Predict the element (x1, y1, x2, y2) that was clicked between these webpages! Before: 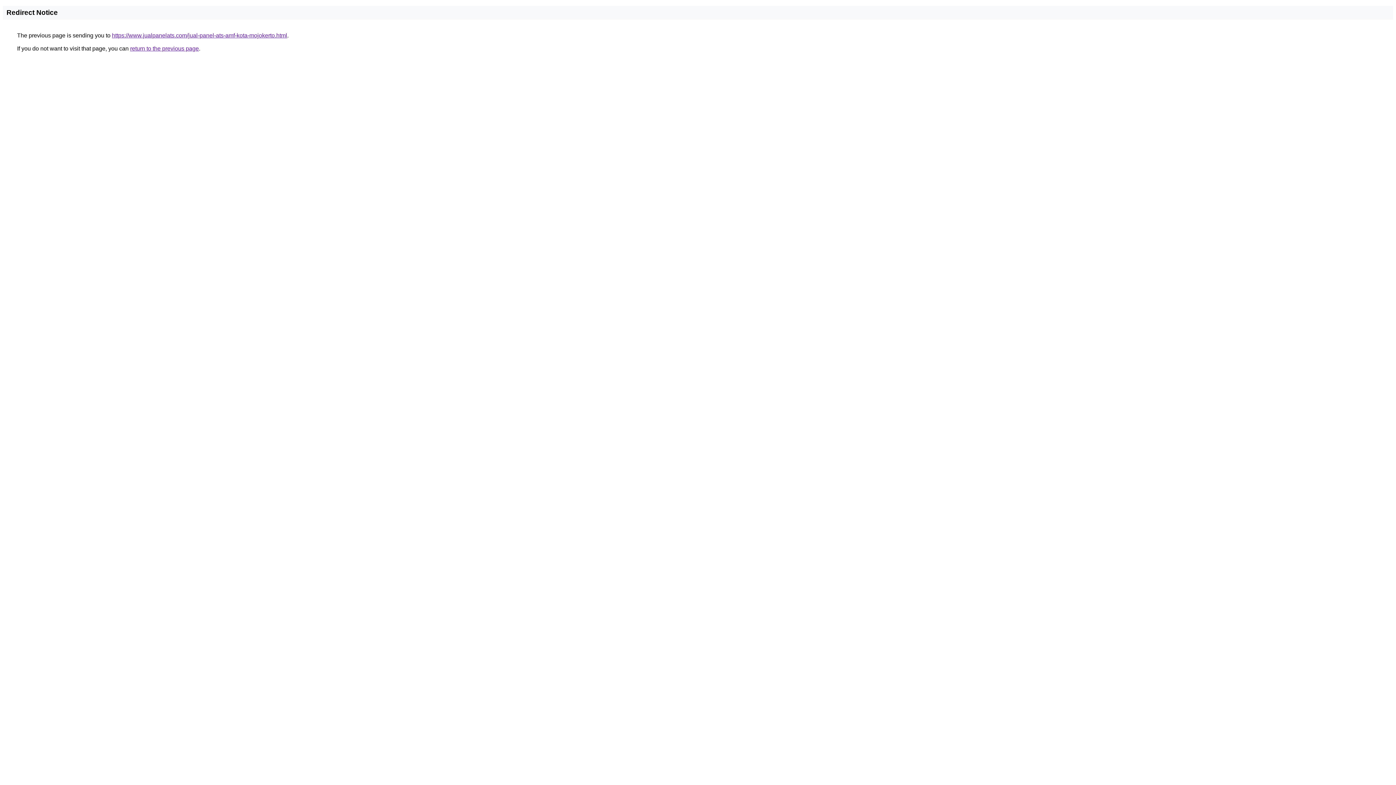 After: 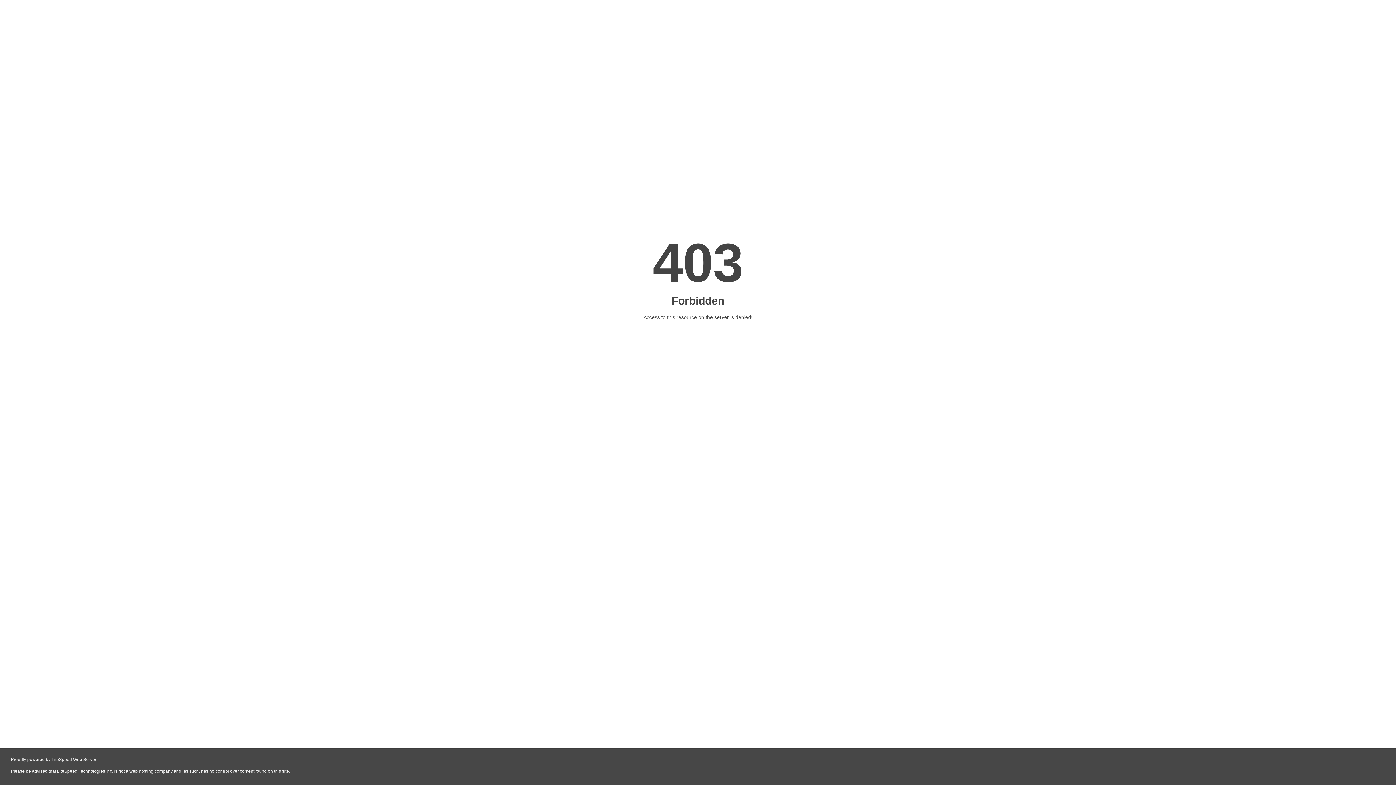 Action: label: https://www.jualpanelats.com/jual-panel-ats-amf-kota-mojokerto.html bbox: (112, 32, 287, 38)